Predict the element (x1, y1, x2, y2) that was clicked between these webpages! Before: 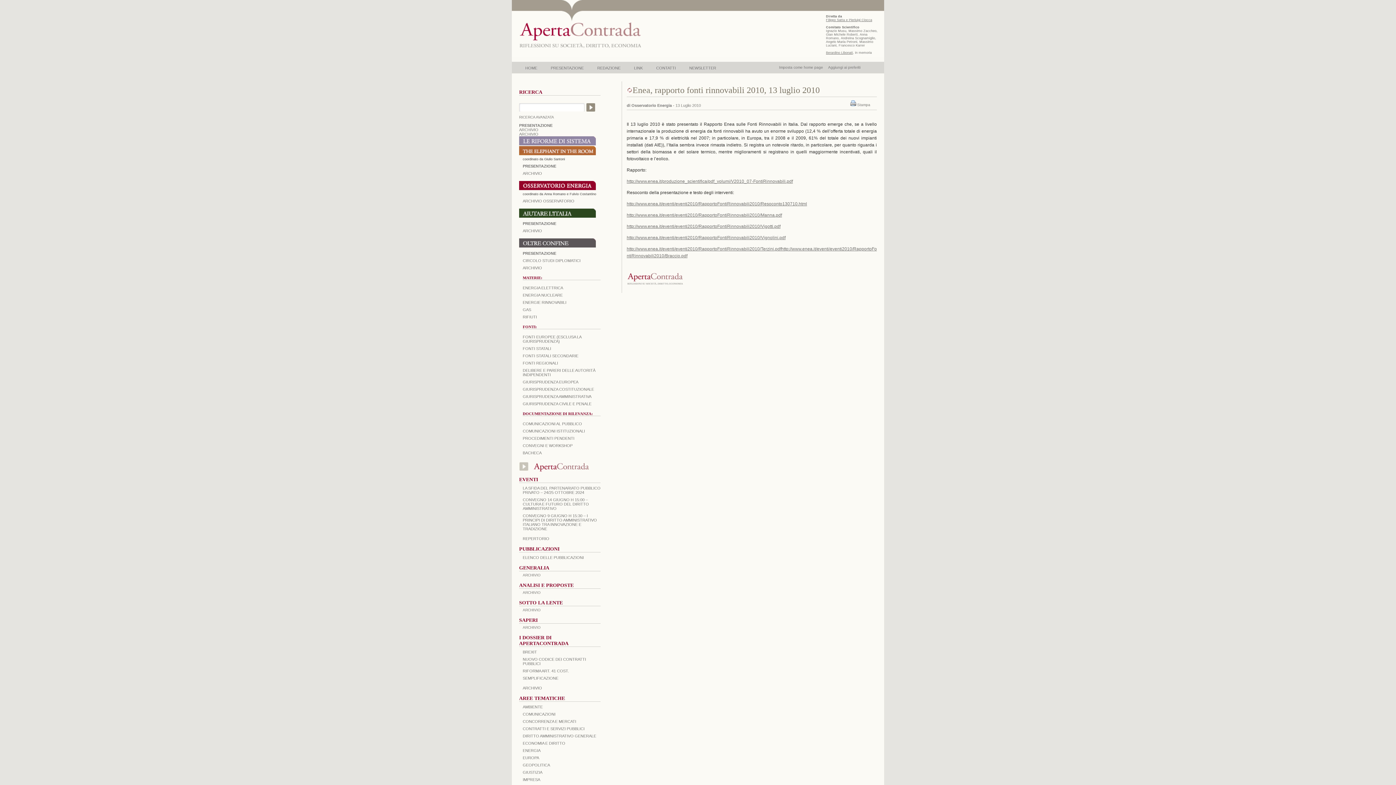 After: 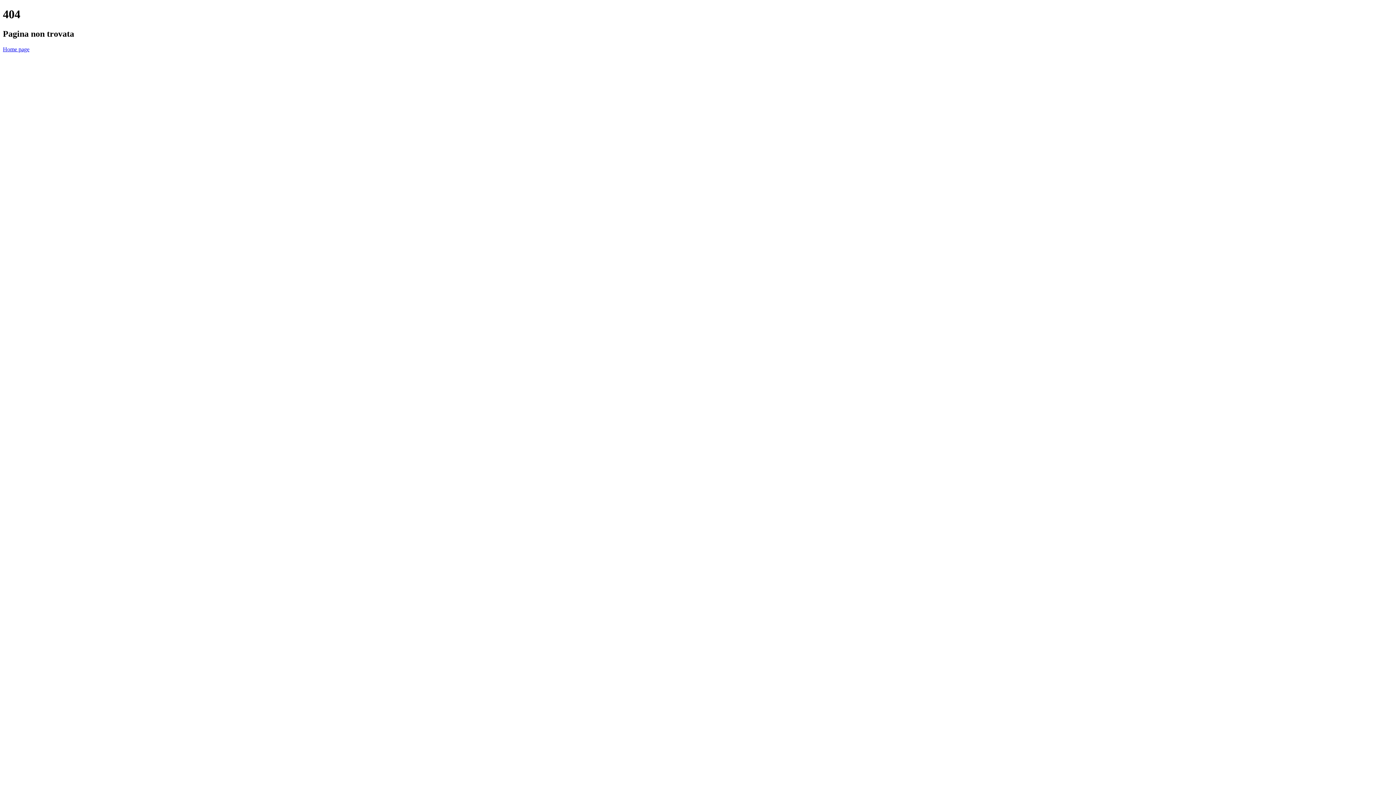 Action: label: http://www.enea.it/eventi/eventi2010/RapportoFontiRinnovabili2010/Terzini.pdf bbox: (626, 246, 781, 251)